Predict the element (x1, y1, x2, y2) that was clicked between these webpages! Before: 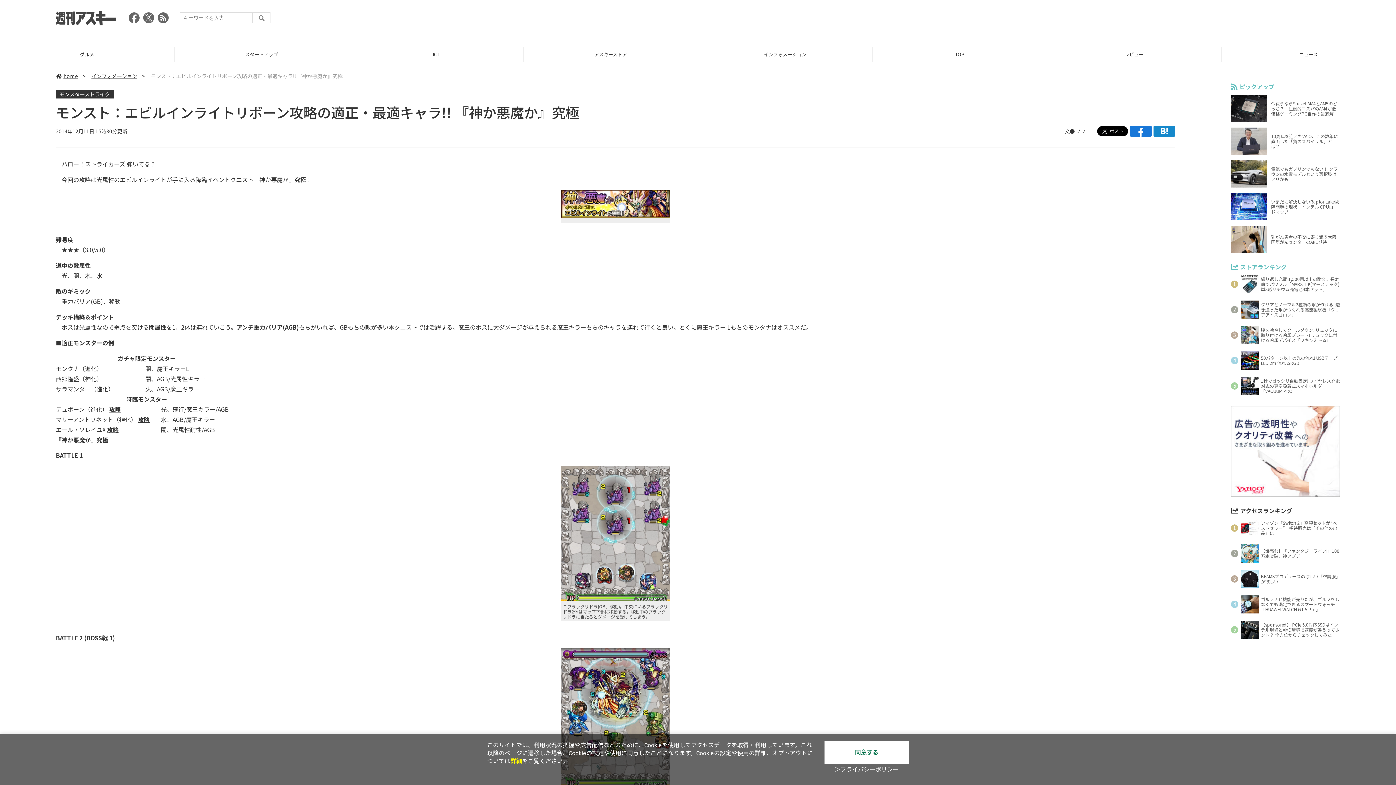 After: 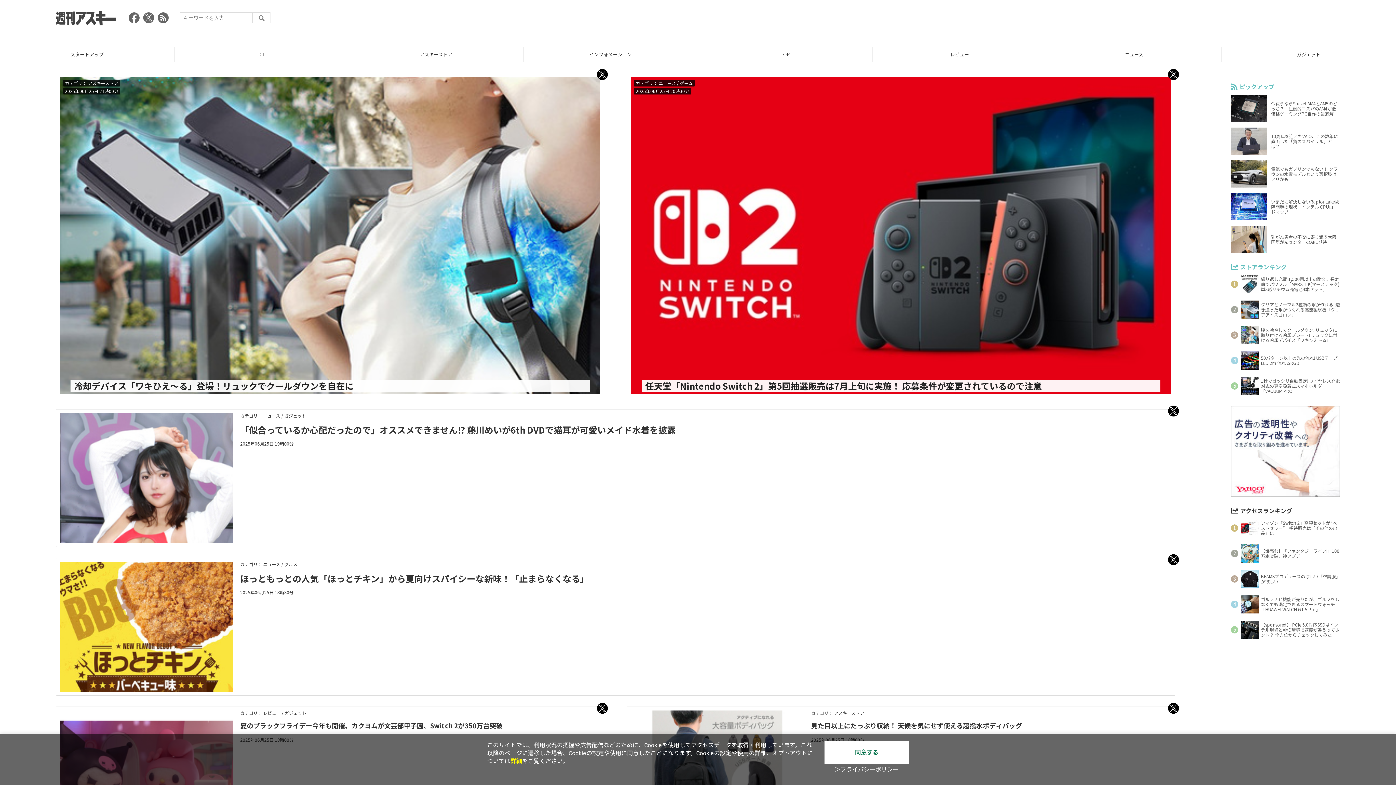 Action: bbox: (55, 72, 78, 79) label: home